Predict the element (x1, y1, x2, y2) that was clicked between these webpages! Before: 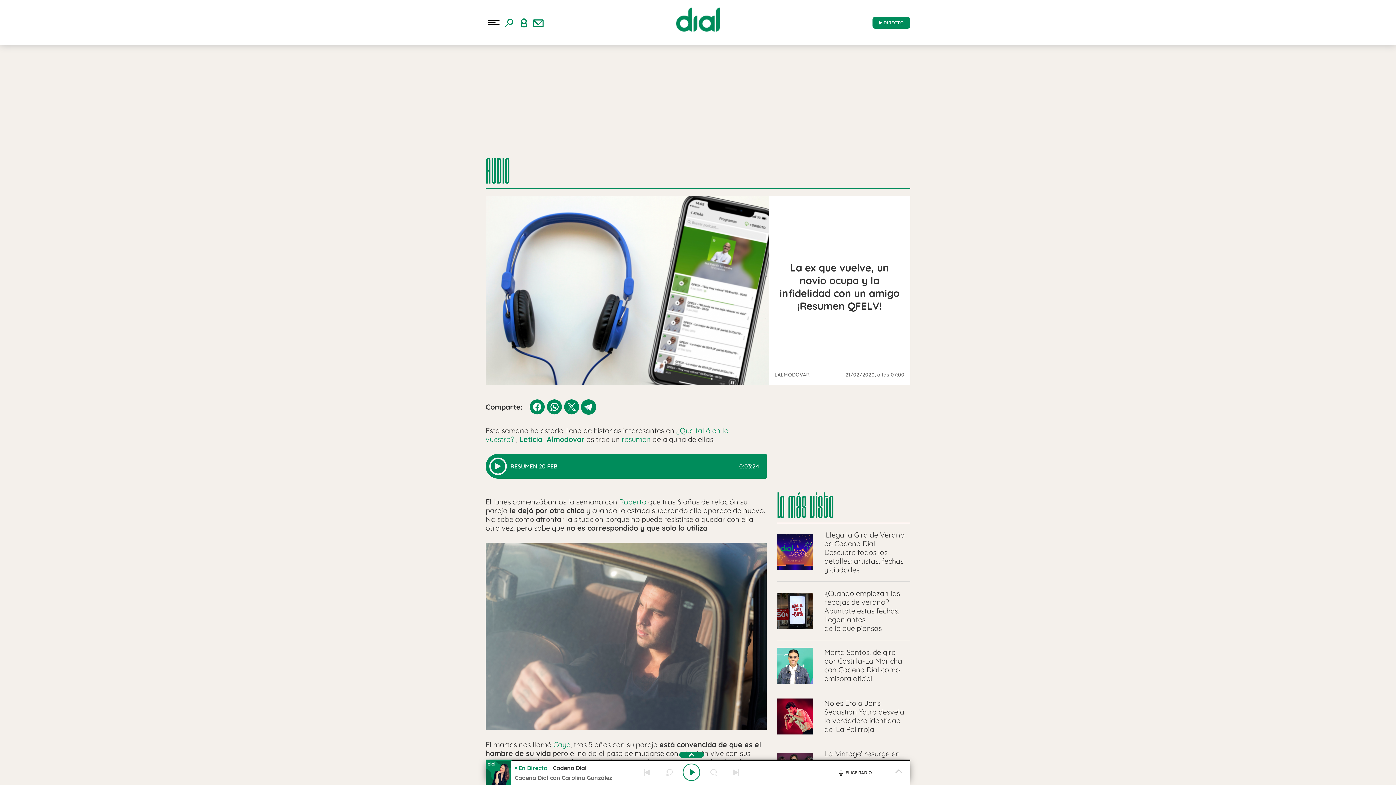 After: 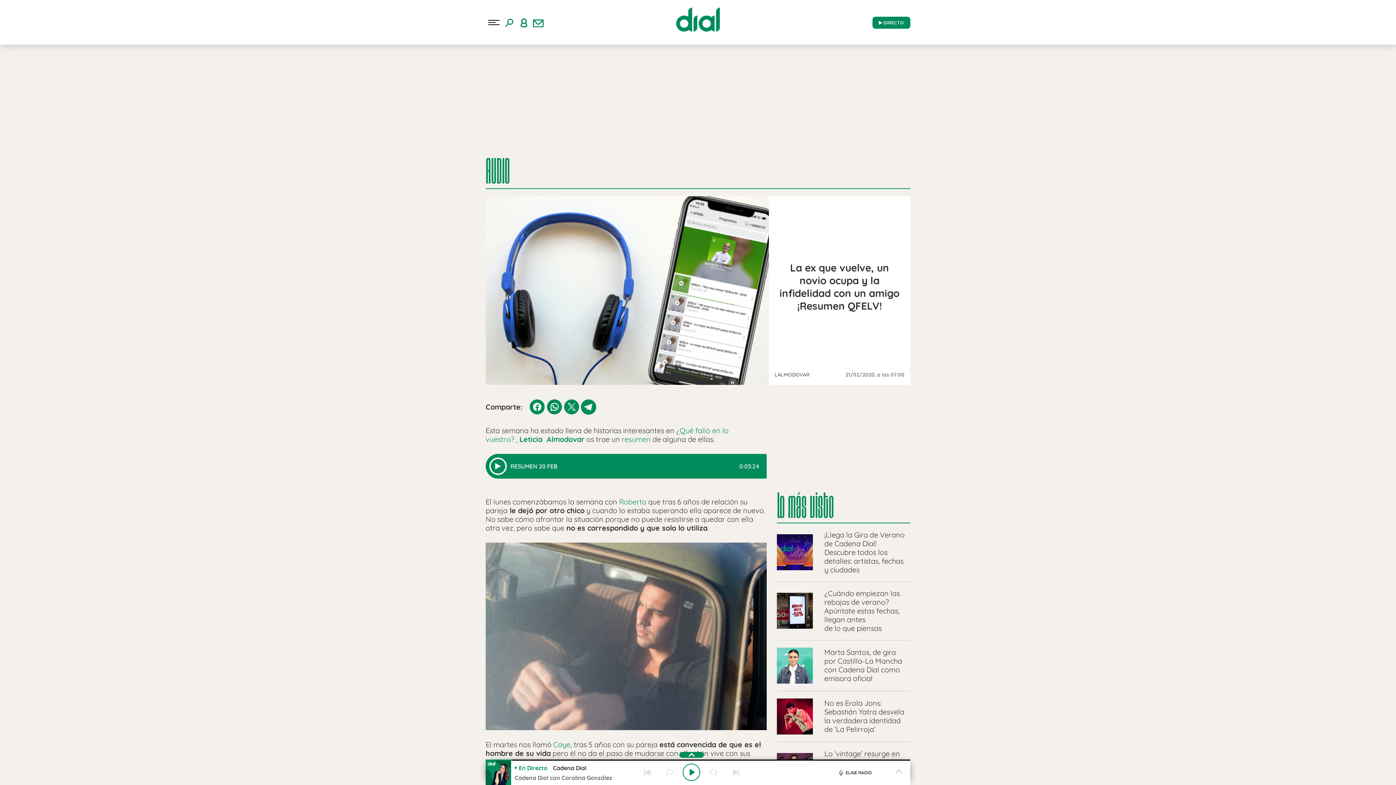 Action: bbox: (-4, 134, 8, 146) label: Youtube